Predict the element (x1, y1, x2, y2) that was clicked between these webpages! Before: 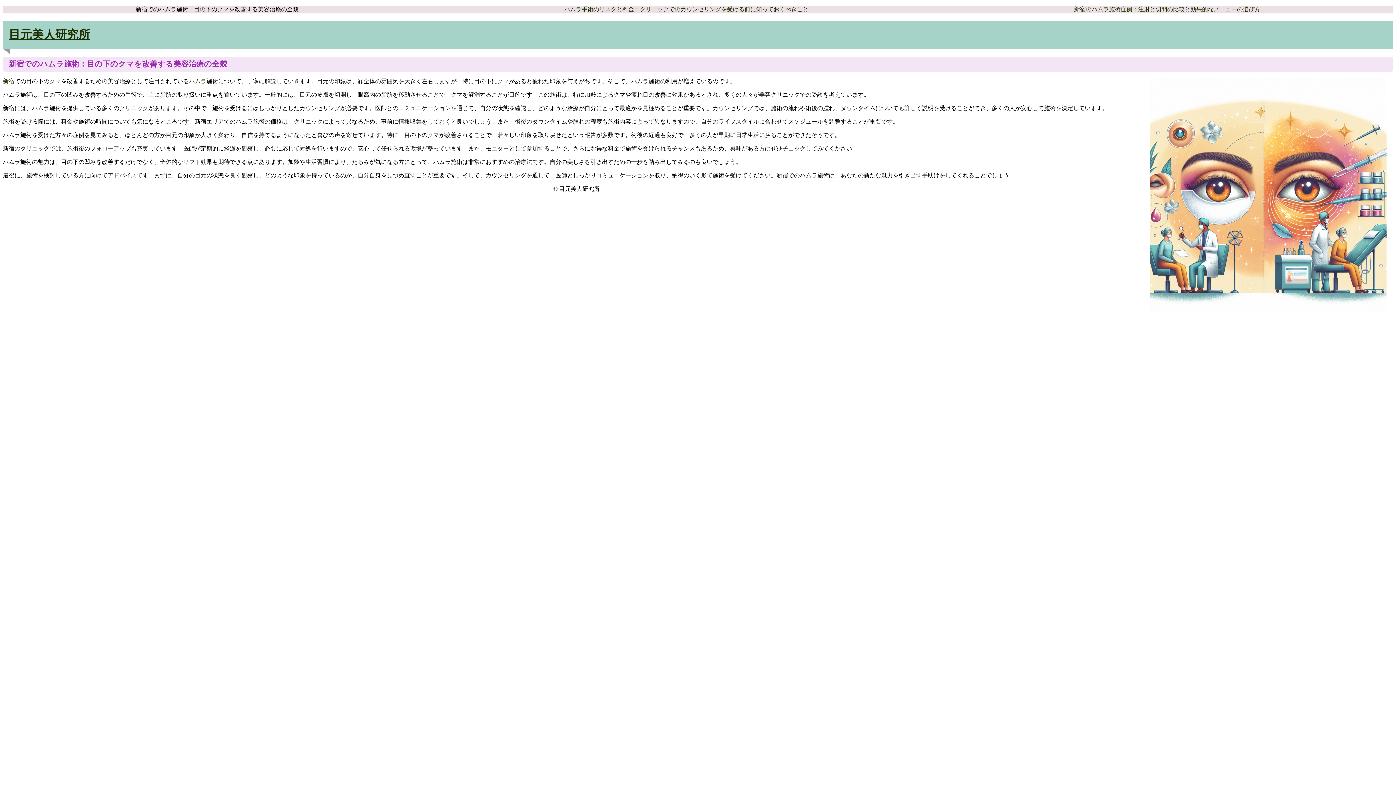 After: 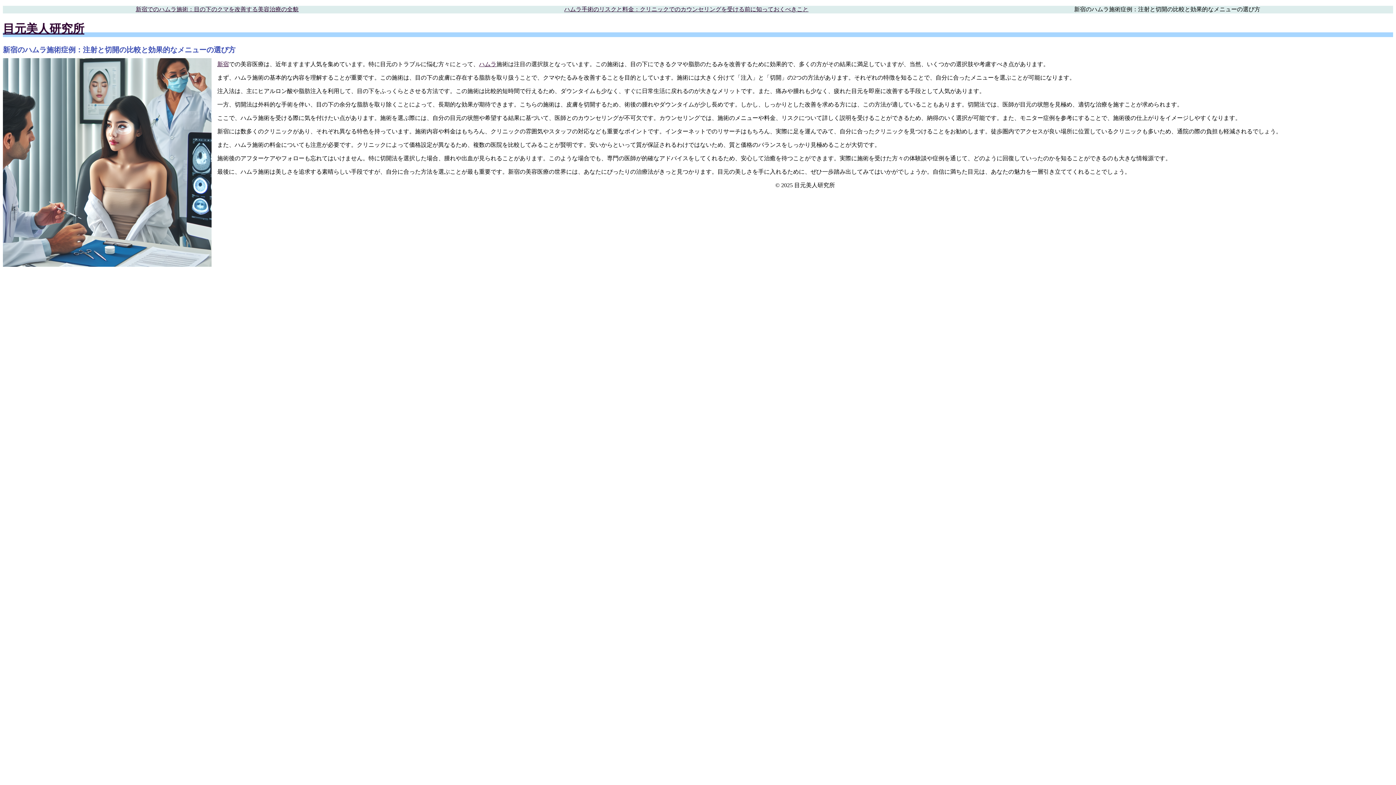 Action: label: 新宿のハムラ施術症例：注射と切開の比較と効果的なメニューの選び方 bbox: (1074, 6, 1260, 12)